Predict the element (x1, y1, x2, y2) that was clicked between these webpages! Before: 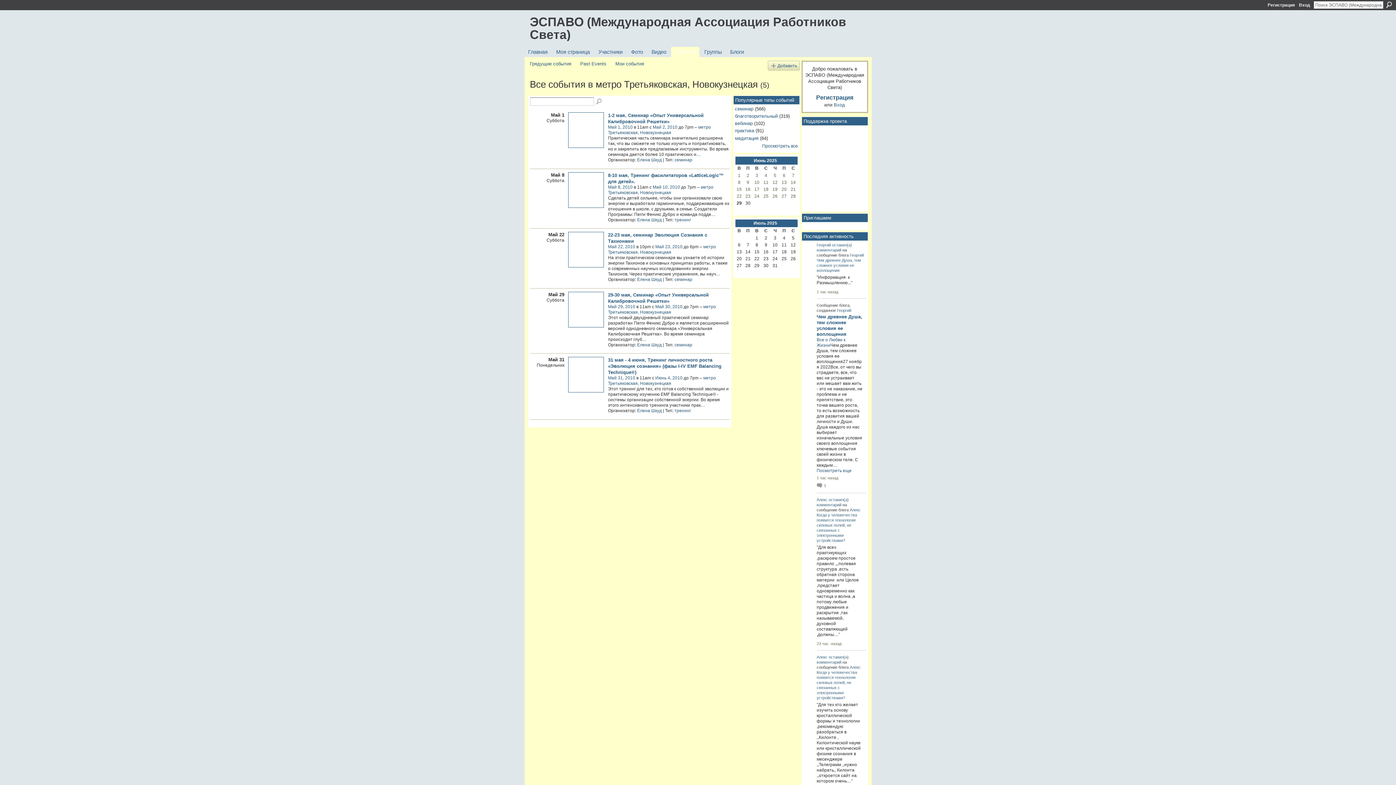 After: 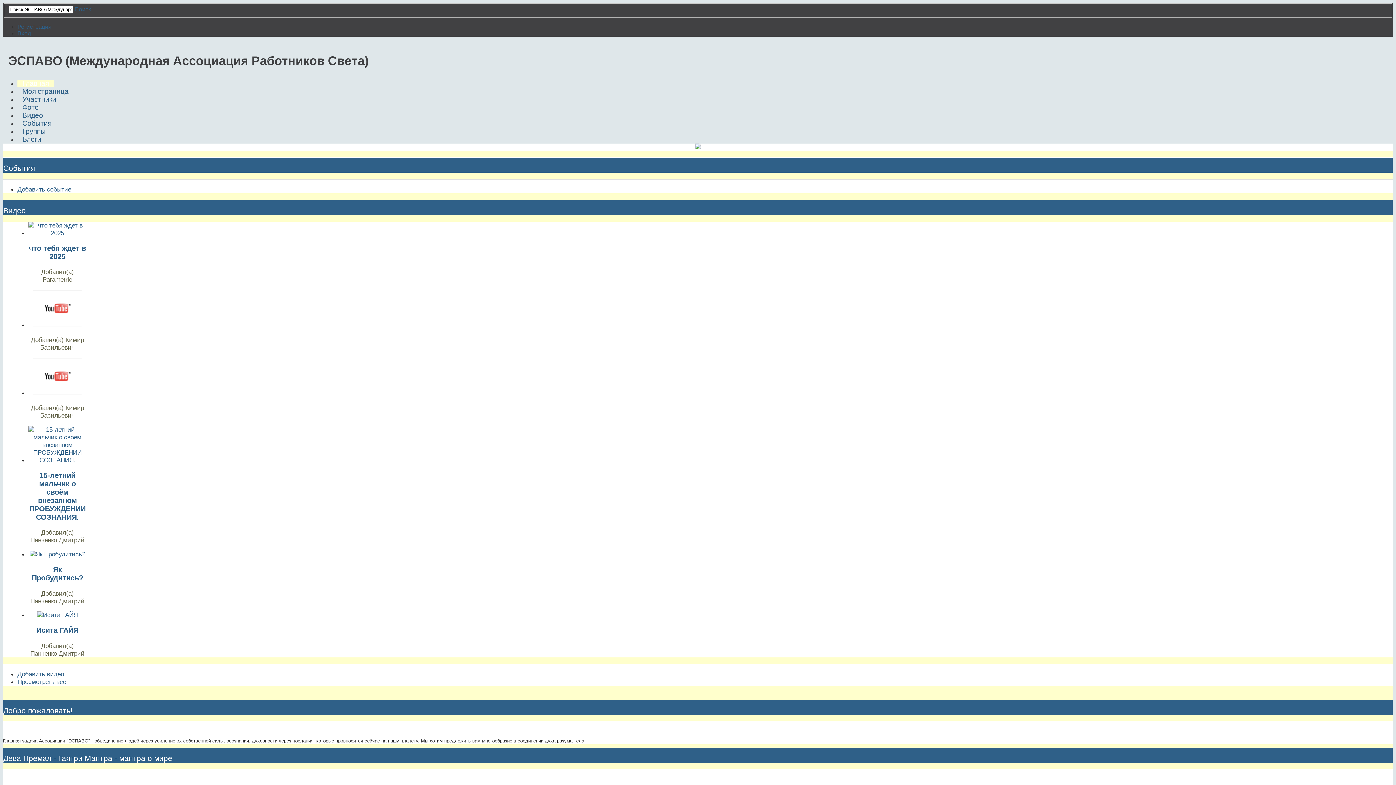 Action: label: Главная bbox: (524, 47, 551, 57)